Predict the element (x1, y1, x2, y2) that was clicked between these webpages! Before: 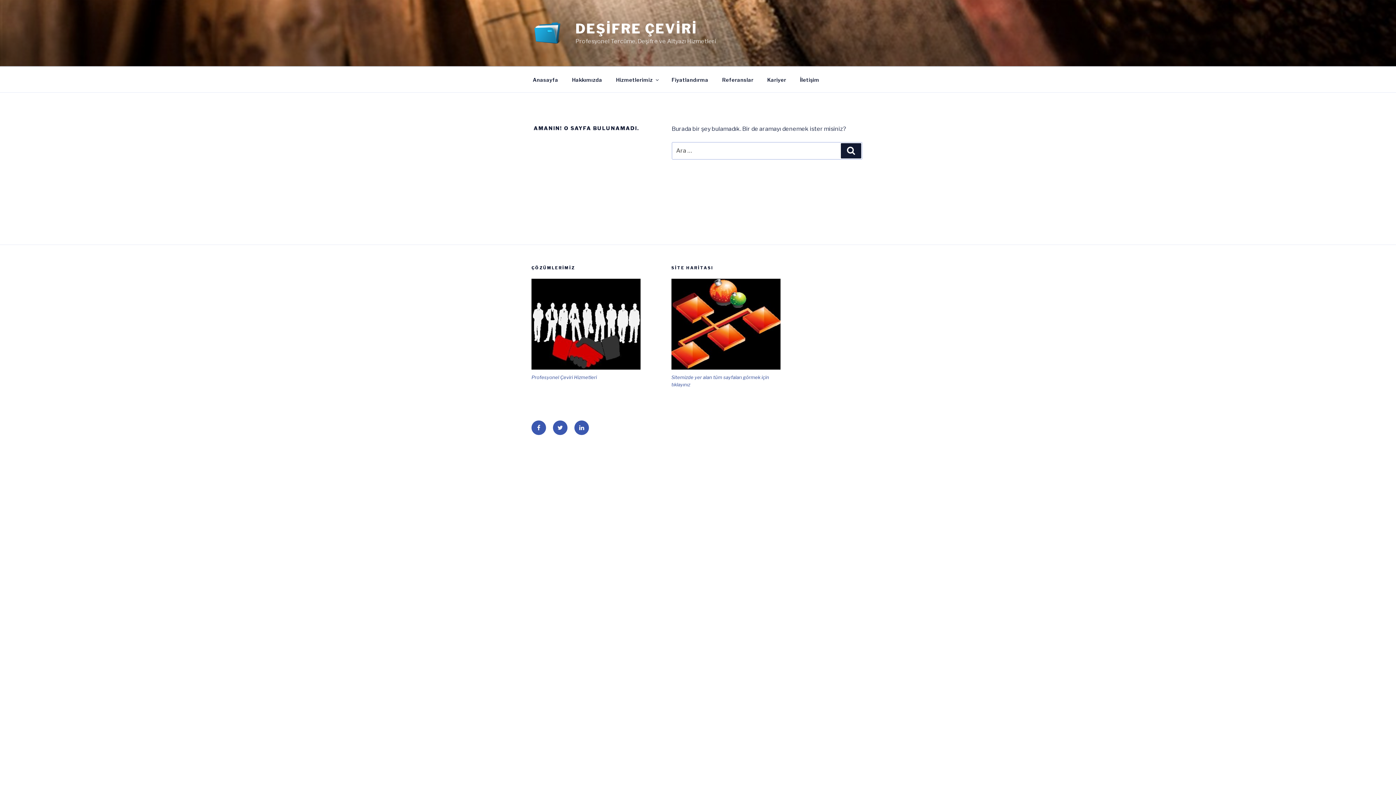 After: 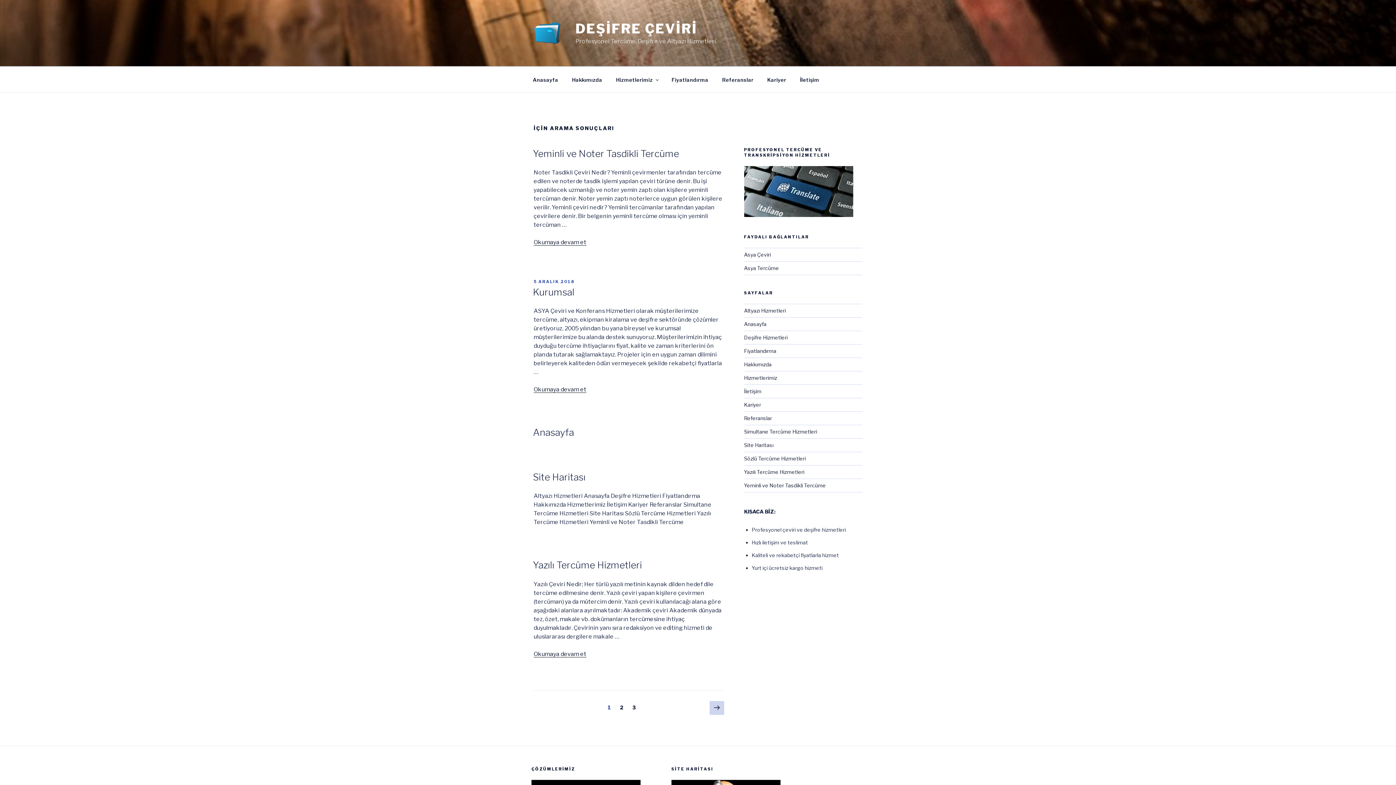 Action: bbox: (841, 143, 861, 158) label: Ara